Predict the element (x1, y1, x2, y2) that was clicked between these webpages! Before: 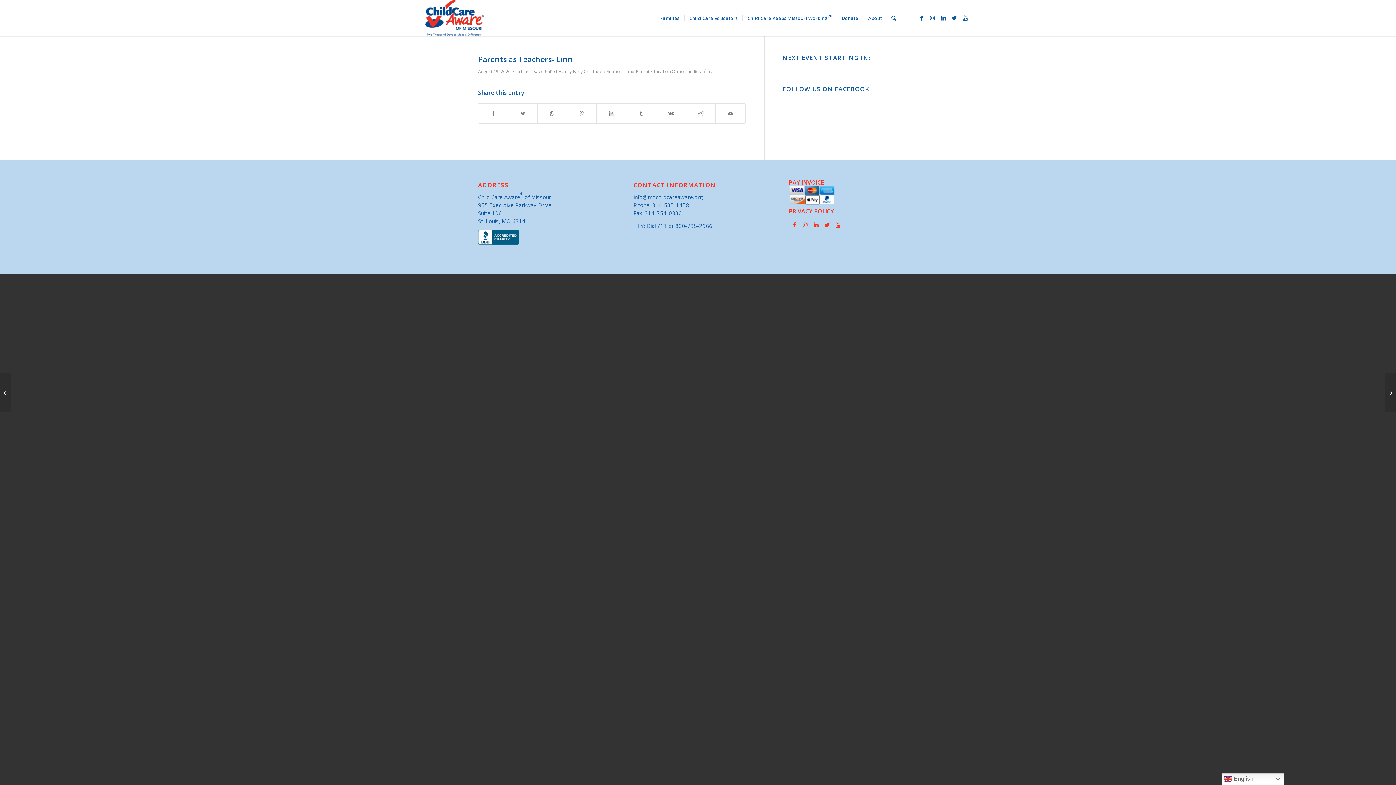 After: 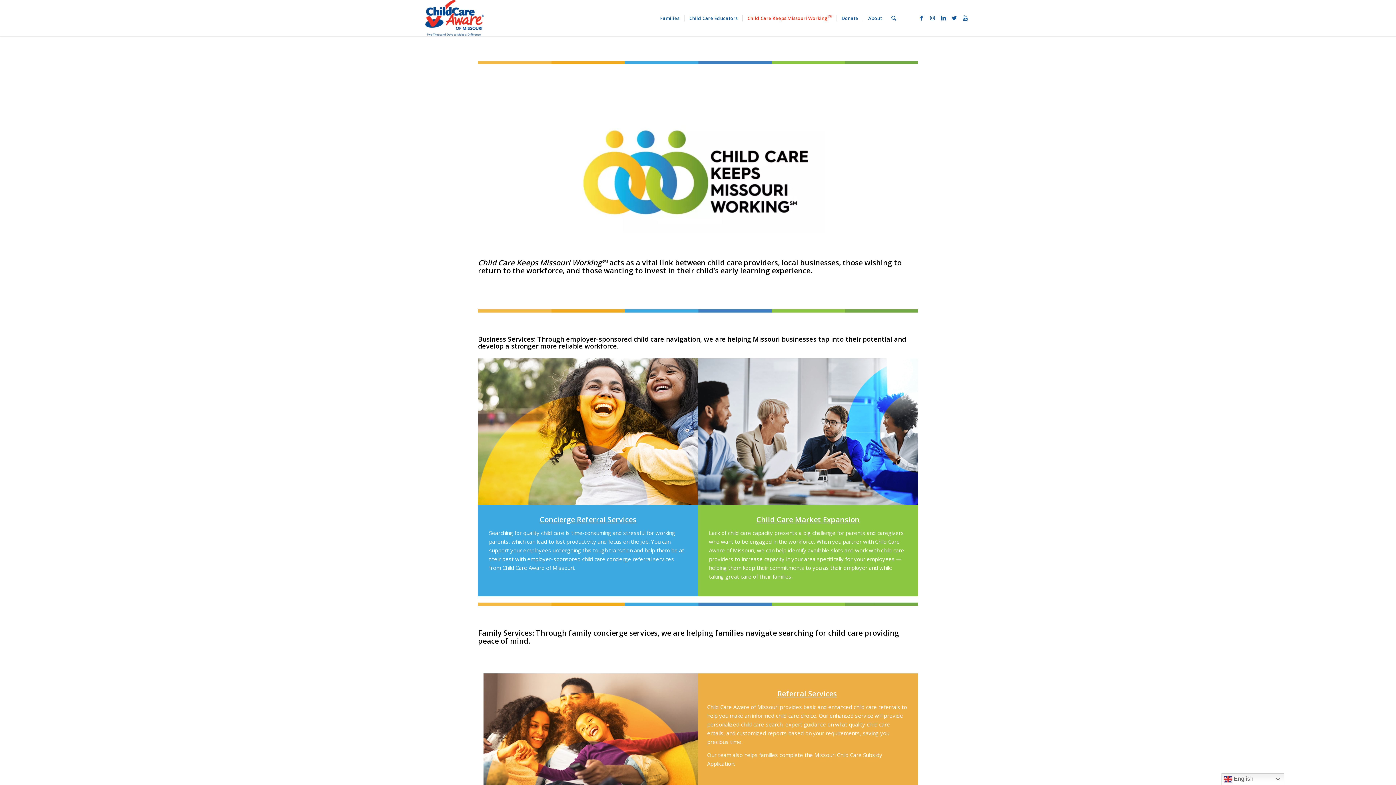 Action: label: Child Care Keeps Missouri WorkingSM bbox: (742, 0, 836, 36)